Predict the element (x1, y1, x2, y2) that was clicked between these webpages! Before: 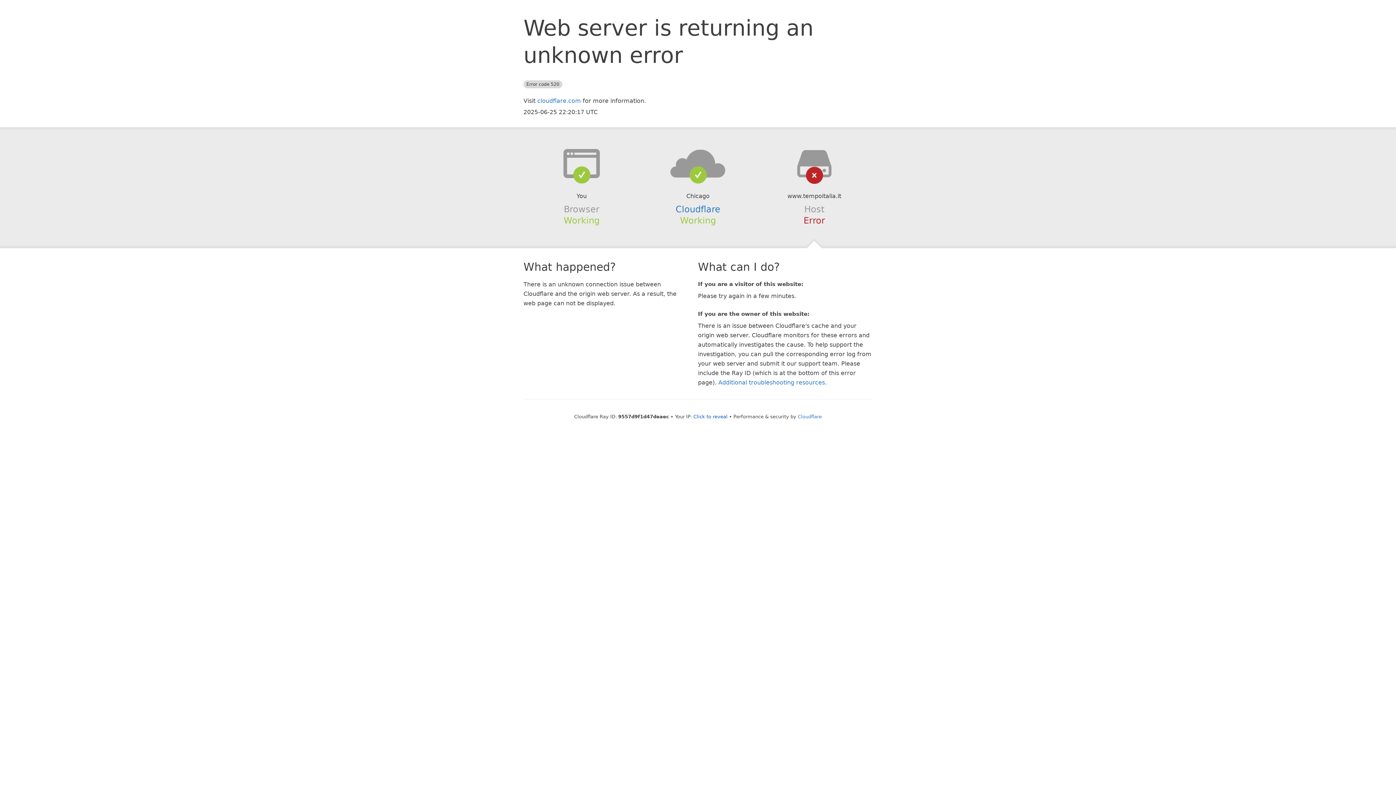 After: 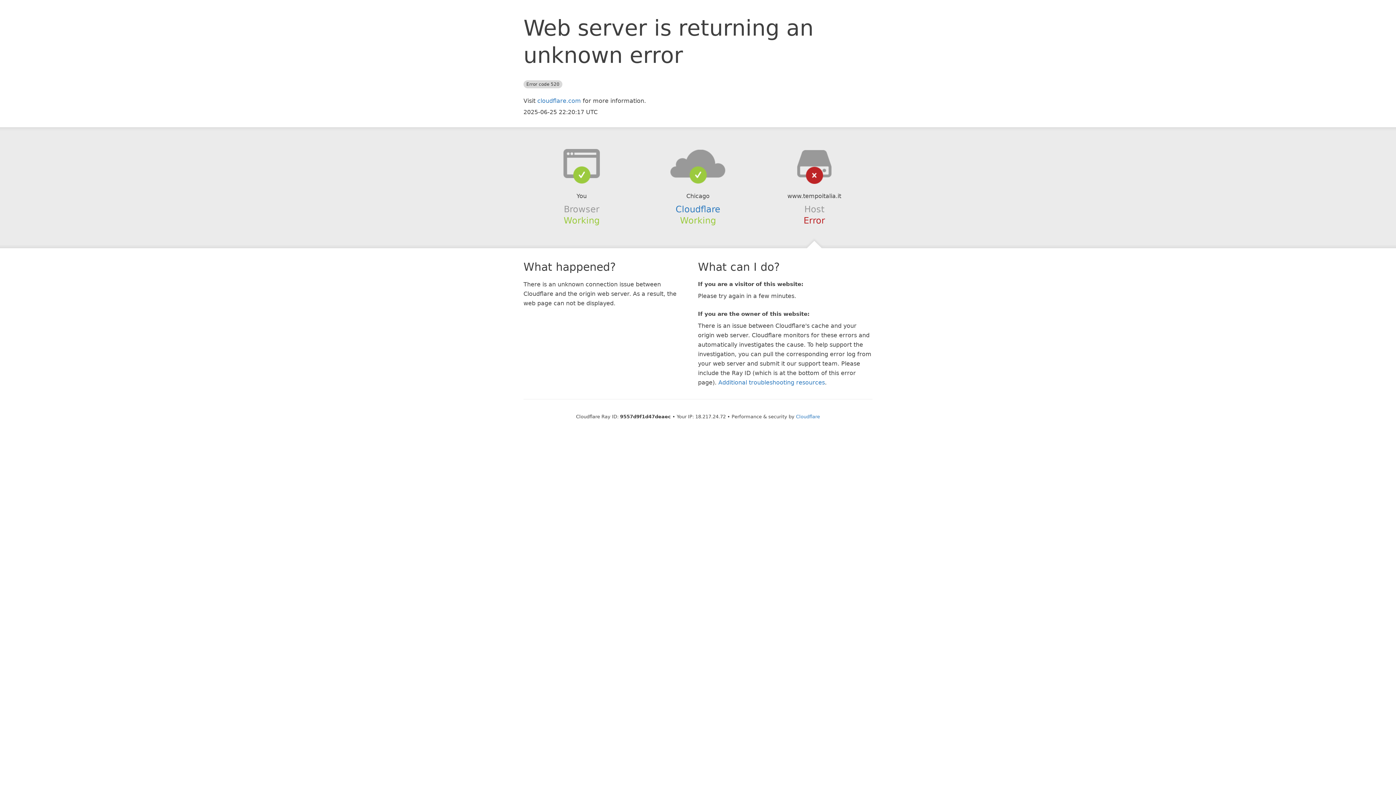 Action: label: Click to reveal bbox: (693, 414, 727, 419)